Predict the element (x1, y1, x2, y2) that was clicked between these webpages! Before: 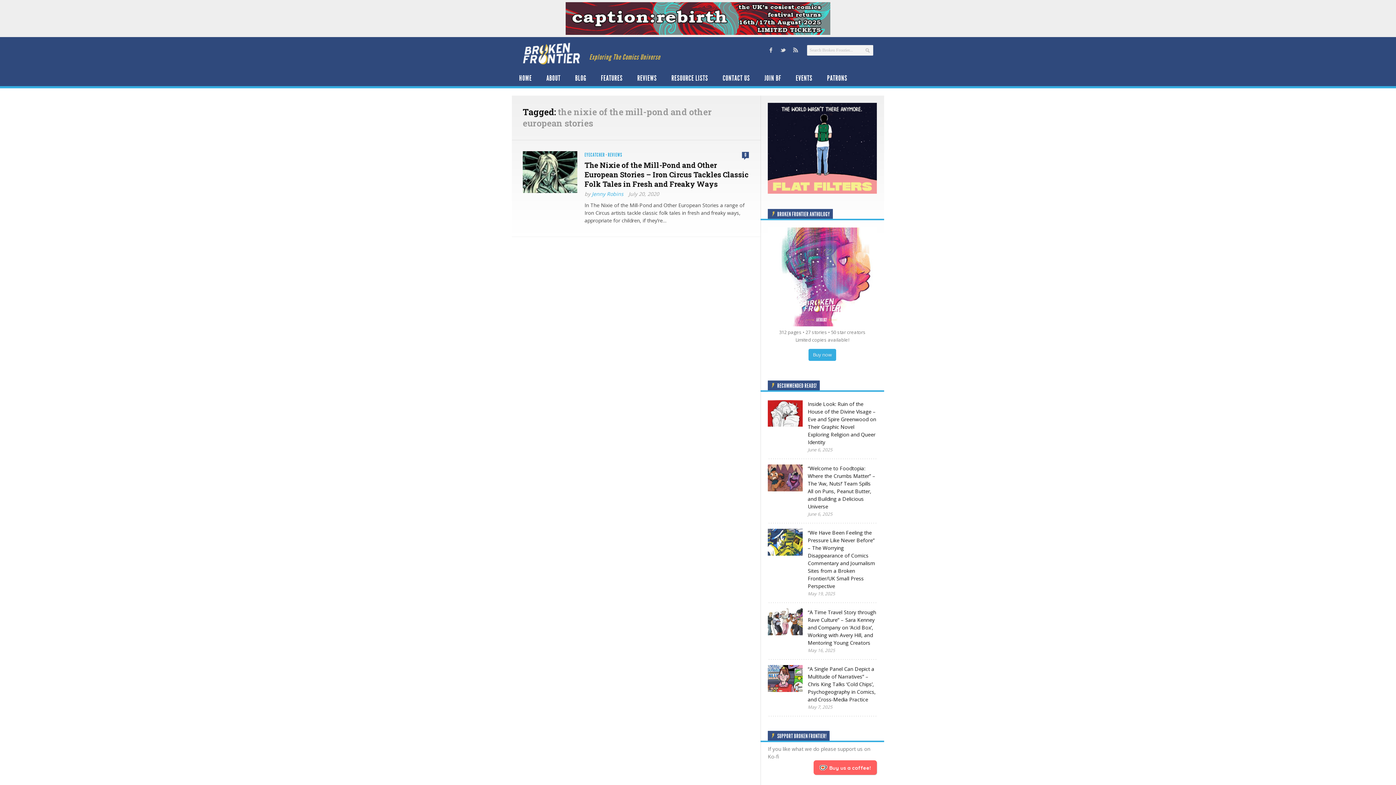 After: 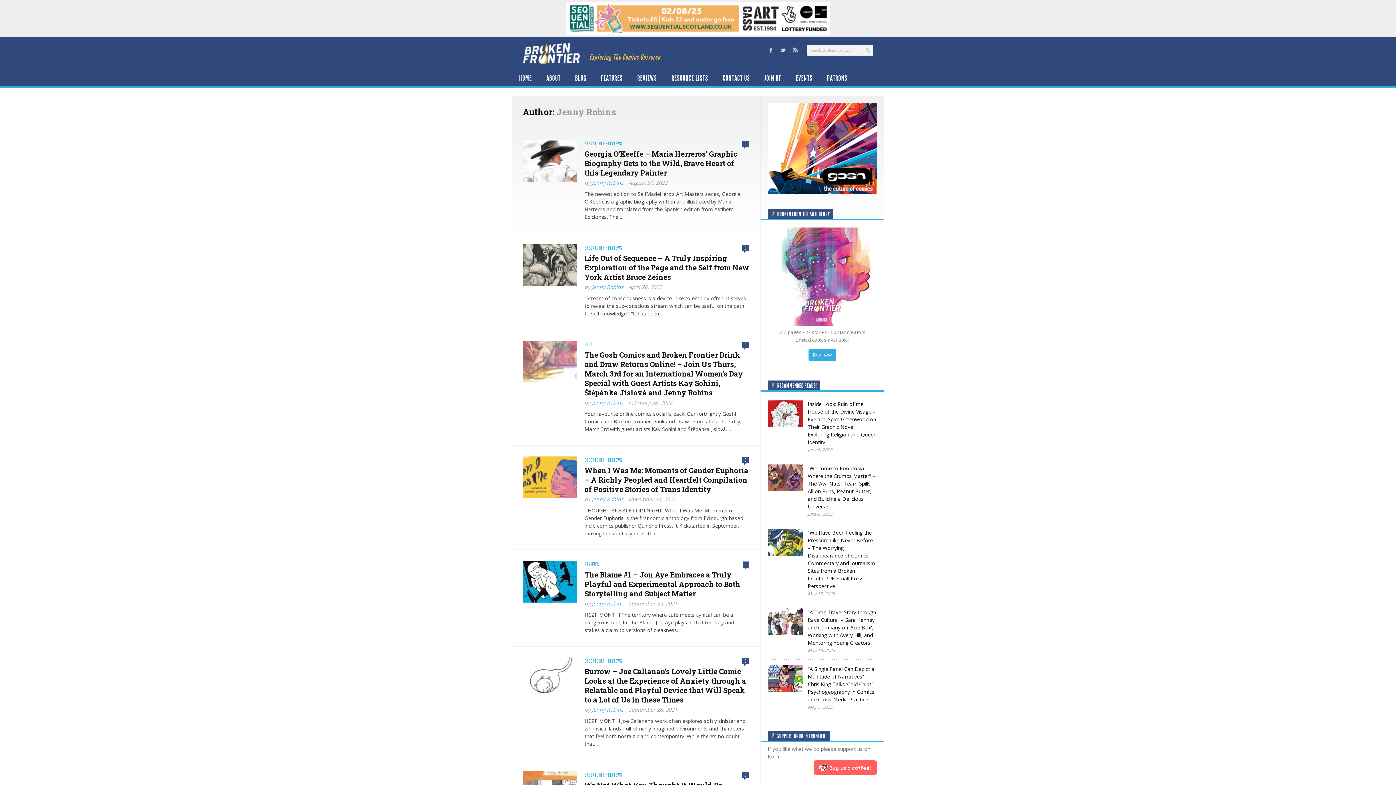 Action: bbox: (592, 190, 623, 197) label: Jenny Robins